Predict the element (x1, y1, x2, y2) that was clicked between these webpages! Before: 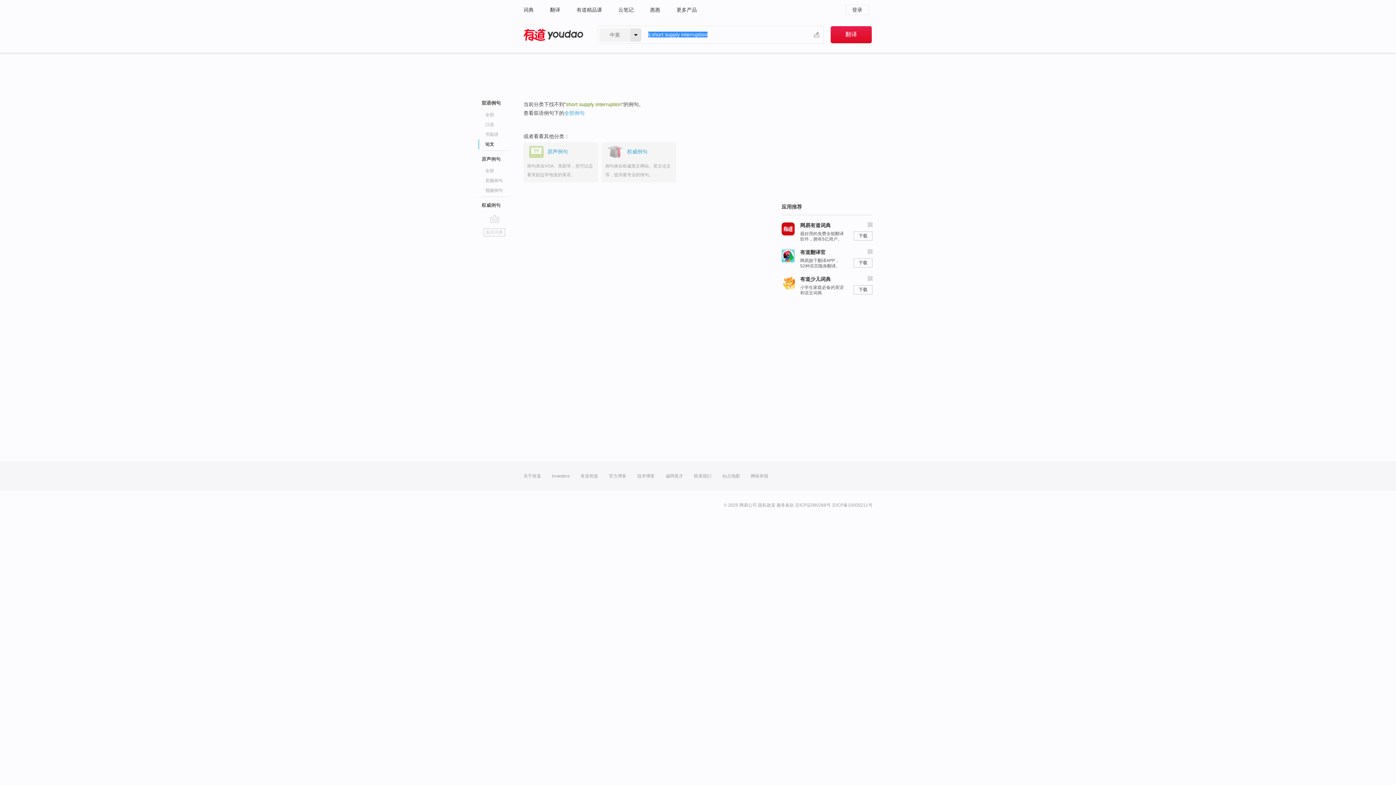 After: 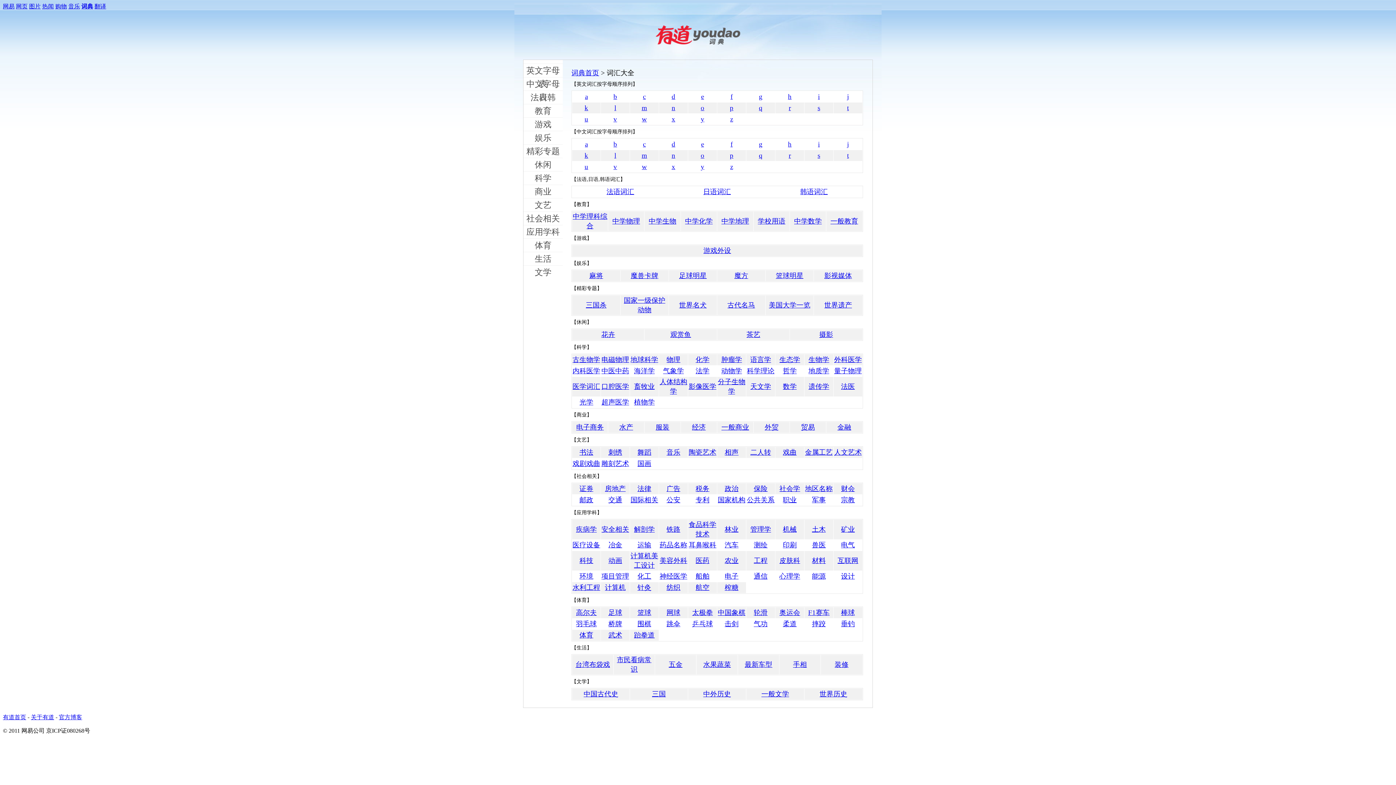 Action: bbox: (722, 461, 740, 490) label: 站点地图